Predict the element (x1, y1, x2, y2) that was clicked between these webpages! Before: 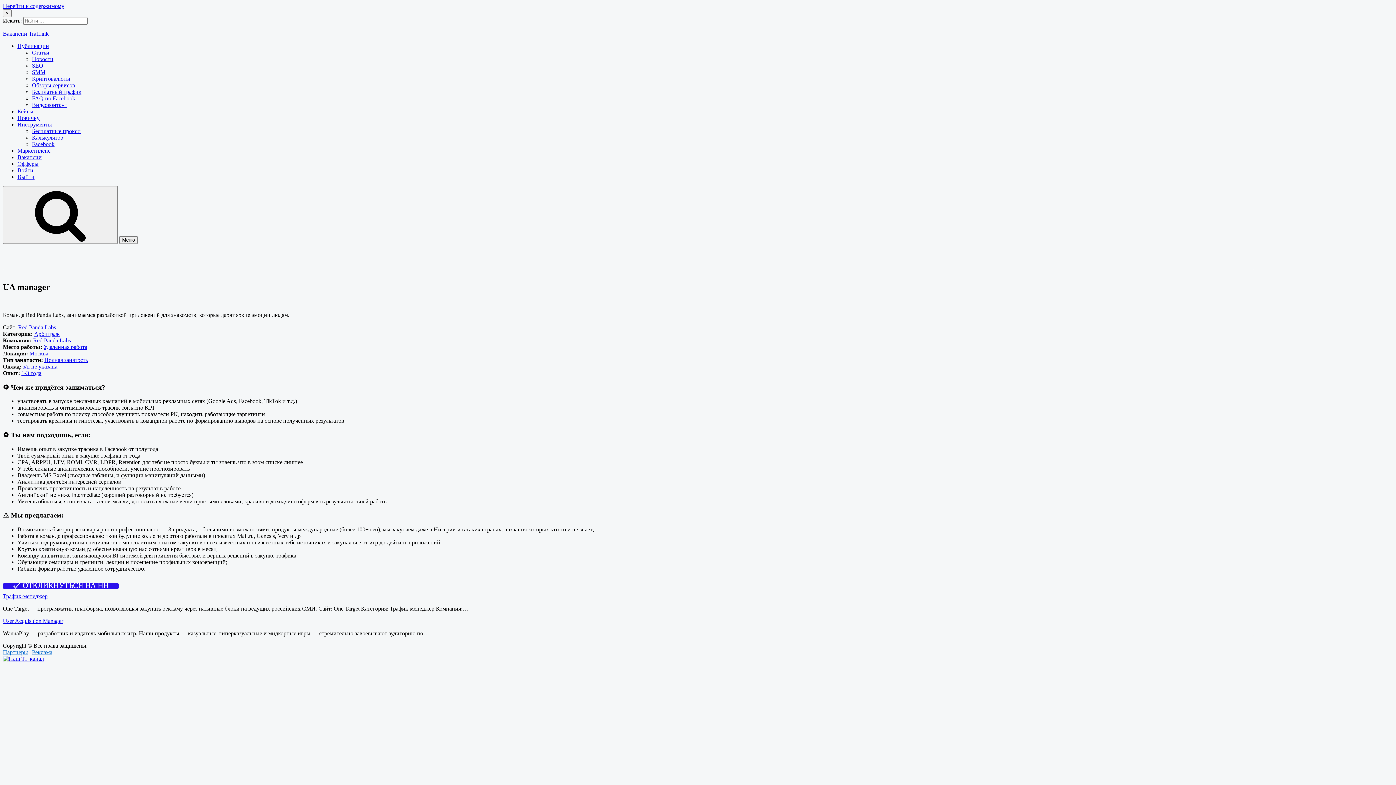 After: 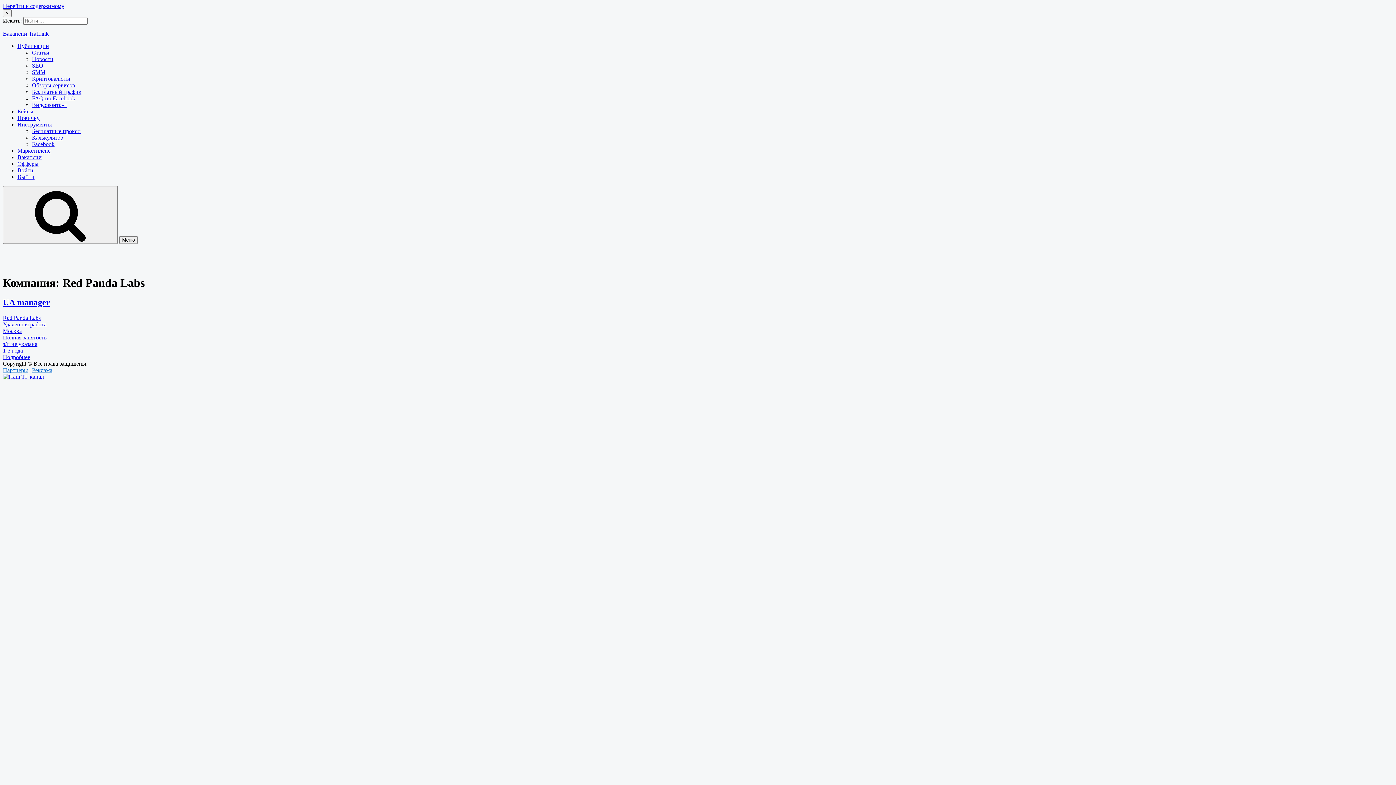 Action: bbox: (33, 337, 70, 343) label: Red Panda Labs